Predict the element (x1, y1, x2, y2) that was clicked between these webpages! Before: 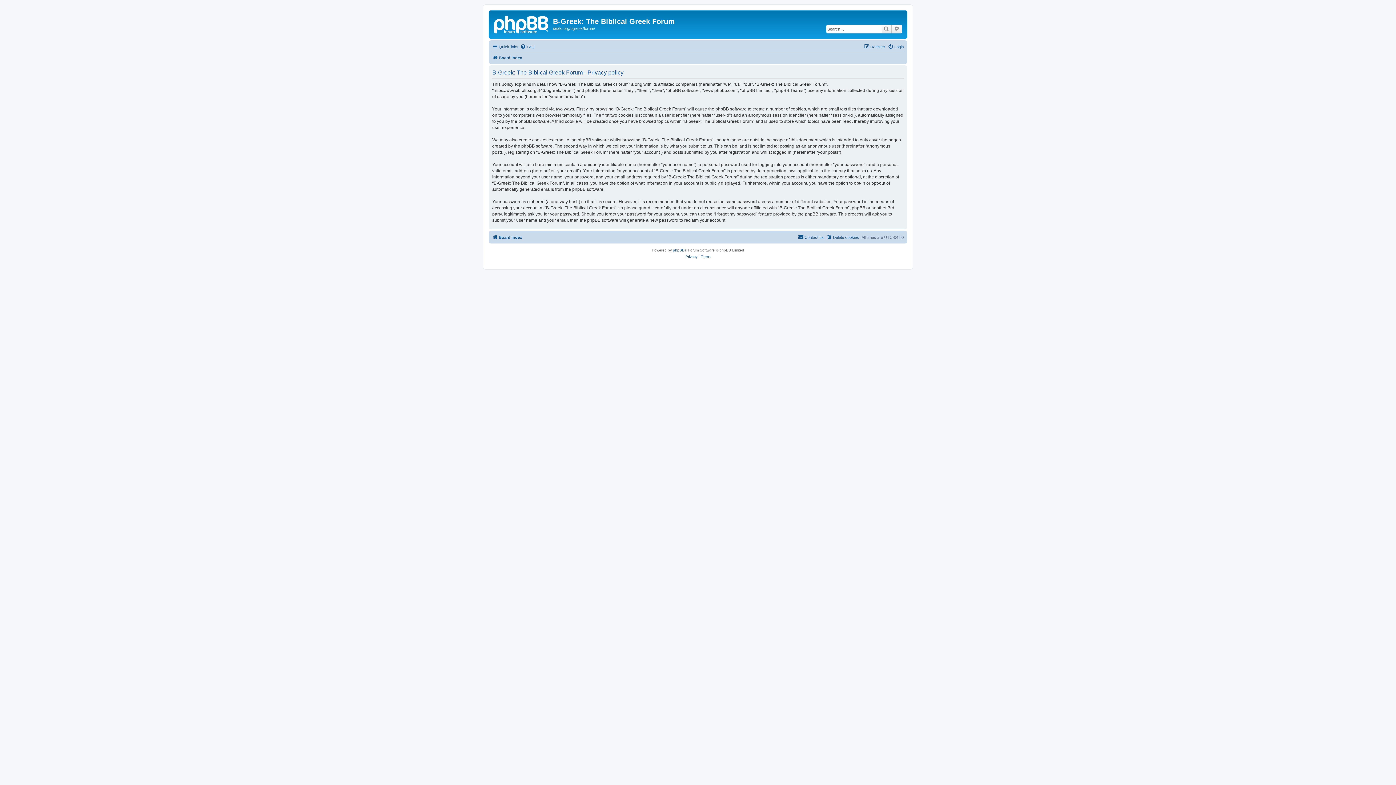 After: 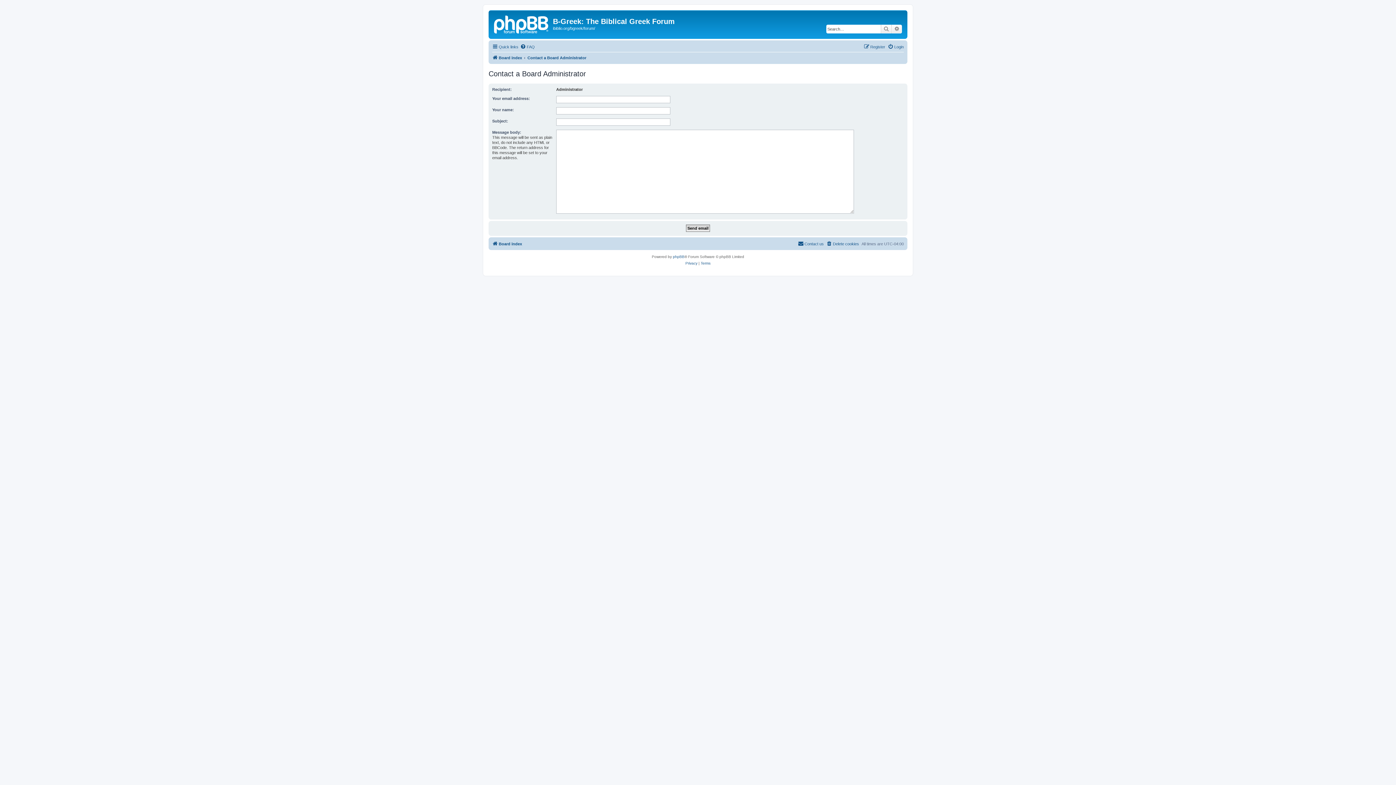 Action: bbox: (798, 232, 824, 241) label: Contact us